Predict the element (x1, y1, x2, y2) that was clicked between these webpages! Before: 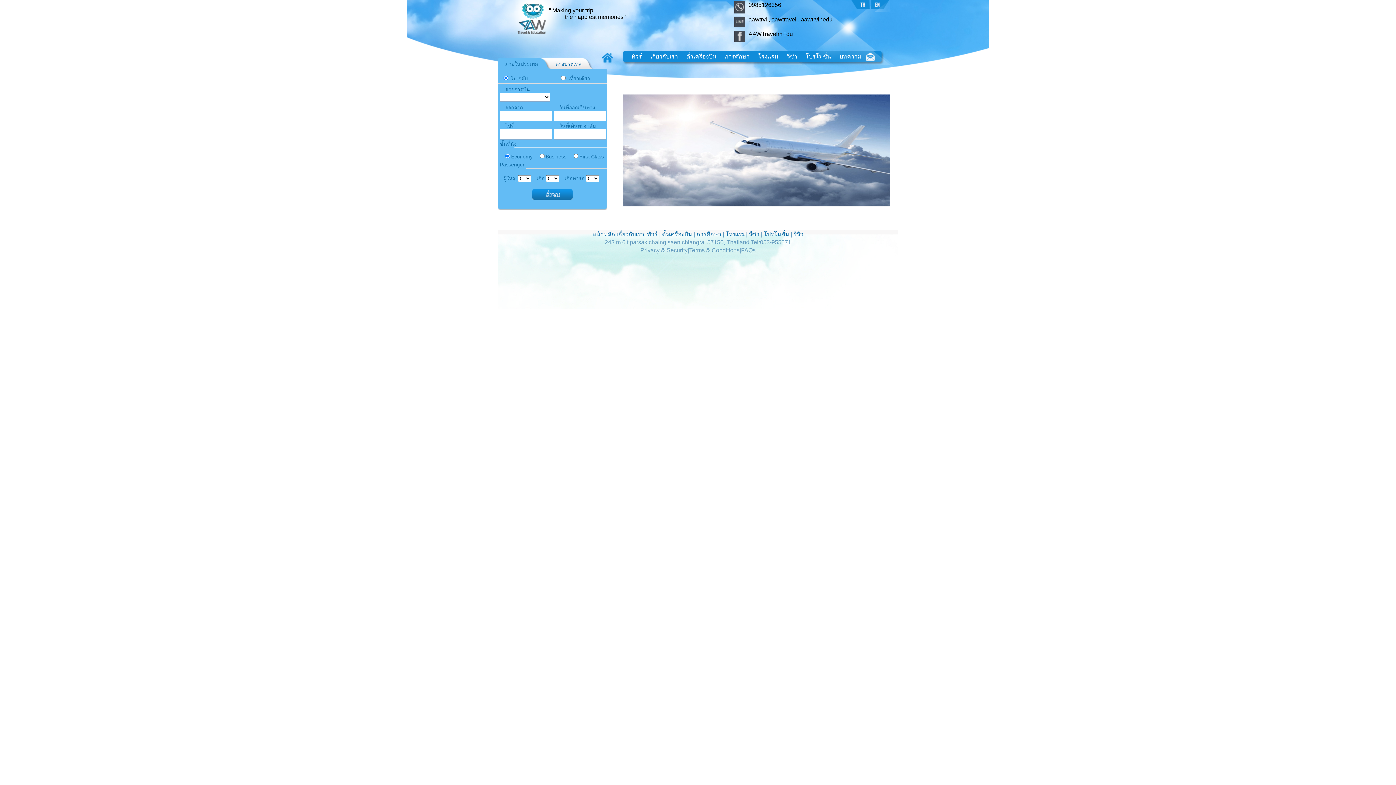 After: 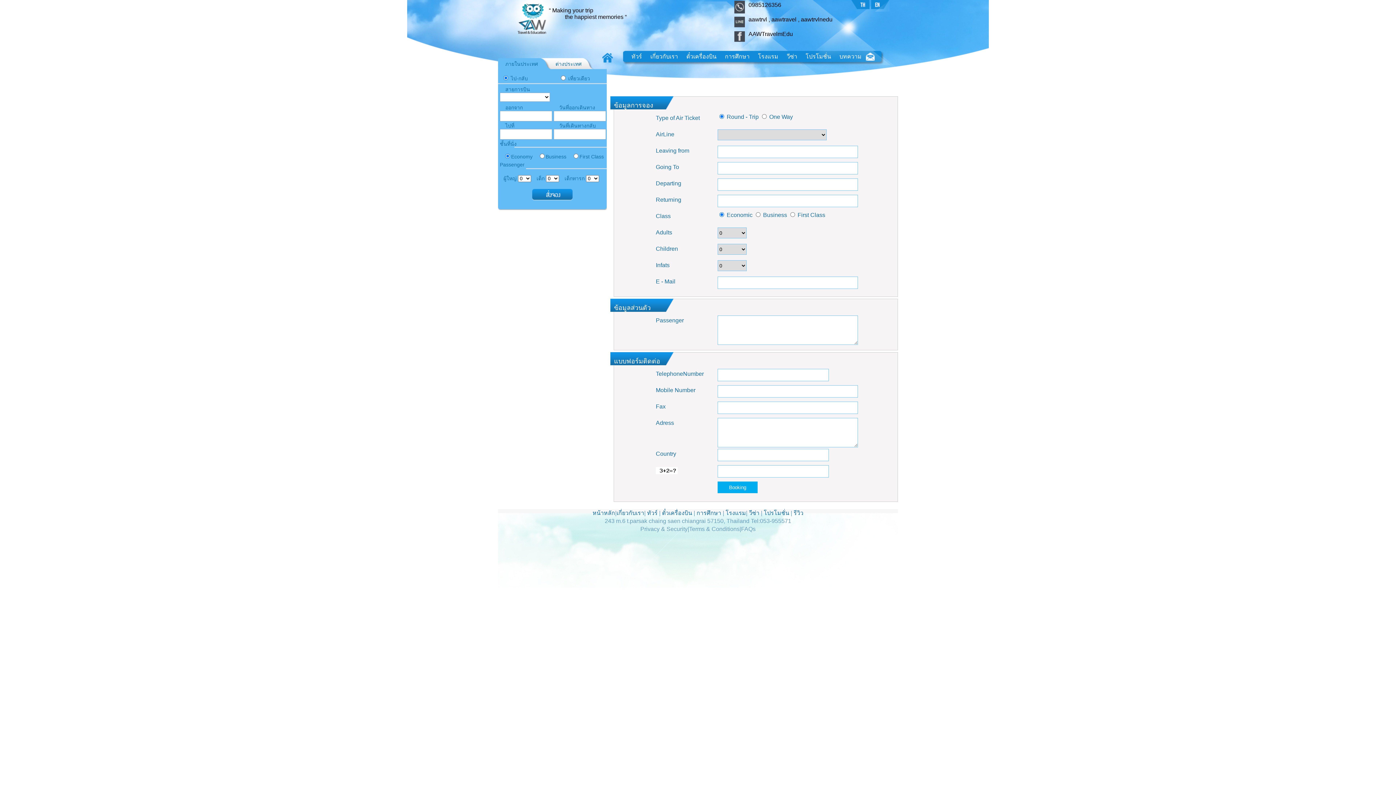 Action: bbox: (532, 195, 572, 201)